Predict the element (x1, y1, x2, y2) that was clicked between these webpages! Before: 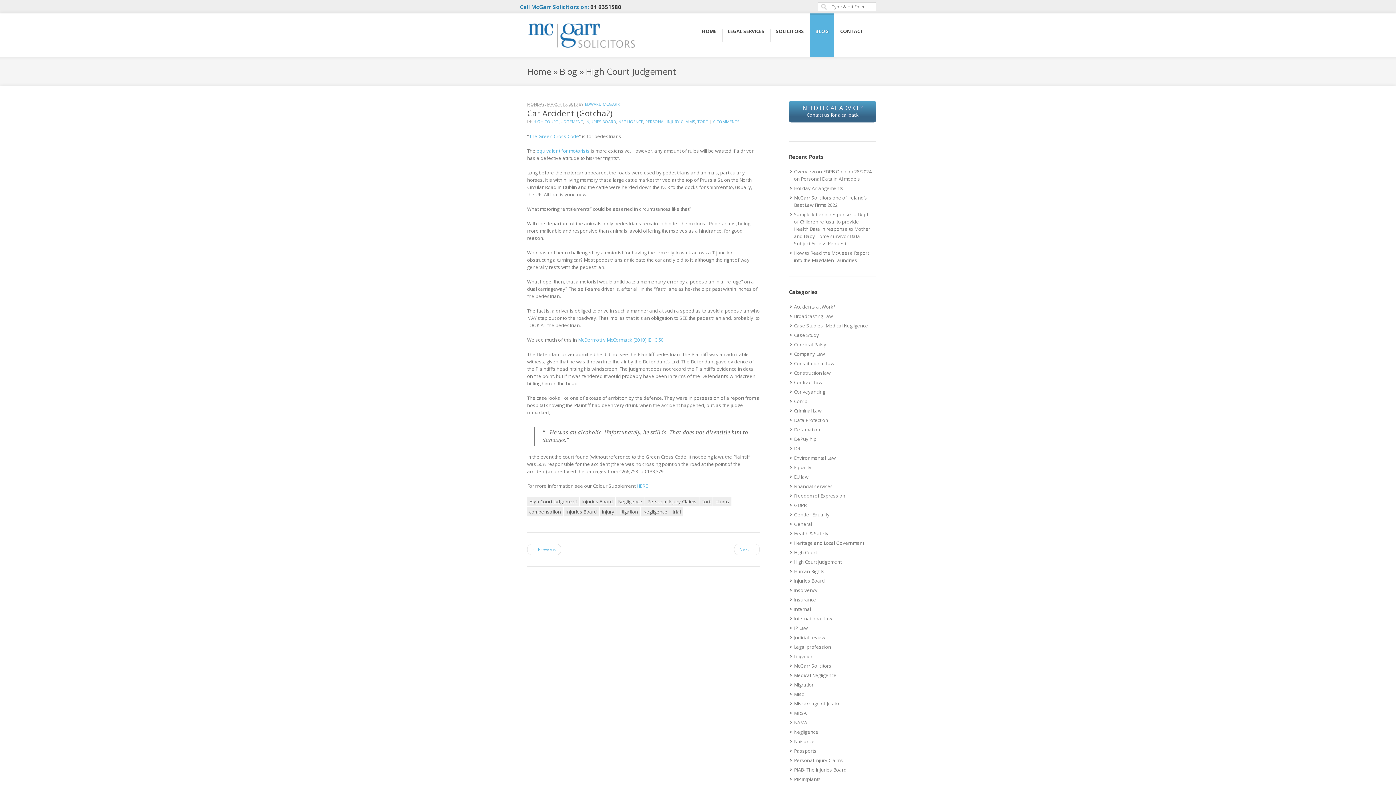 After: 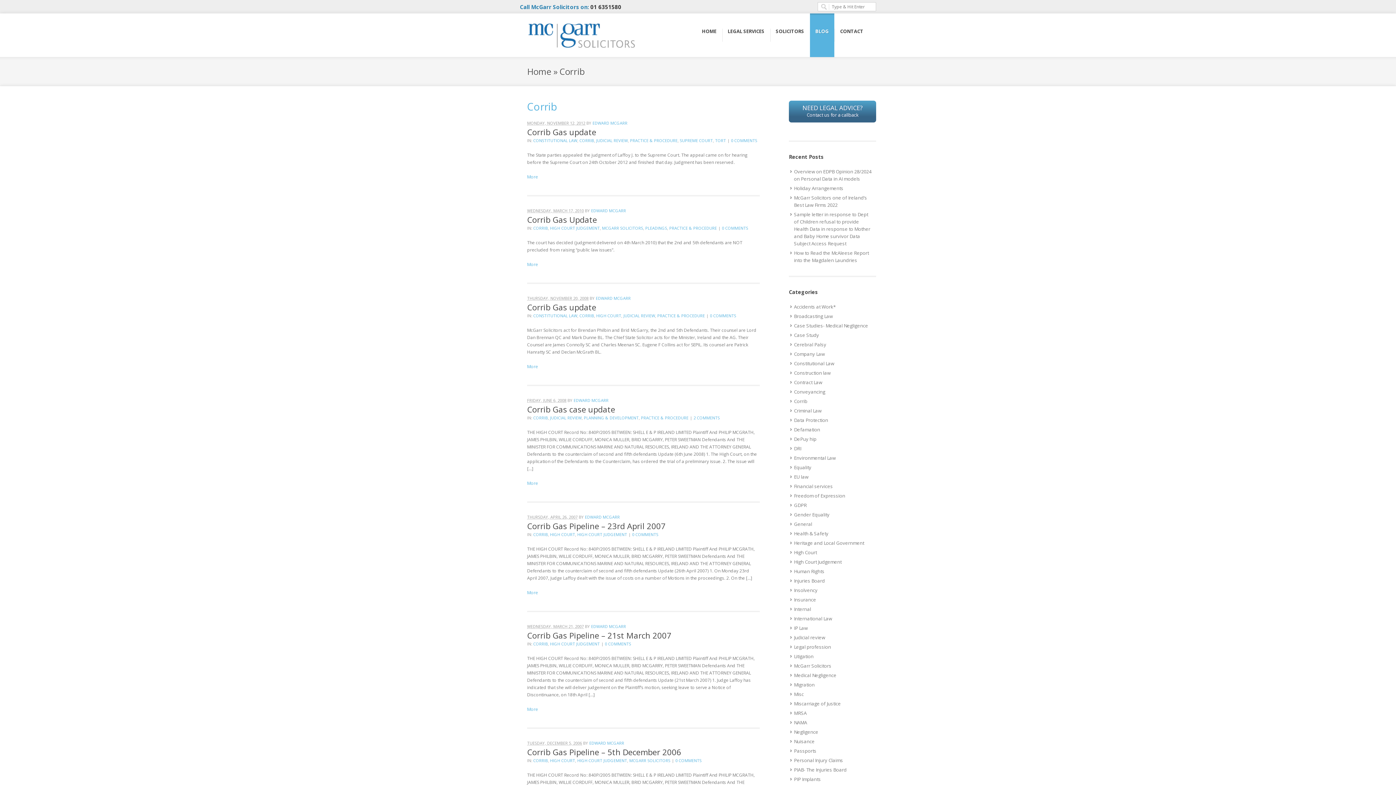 Action: bbox: (790, 396, 808, 406) label: Corrib